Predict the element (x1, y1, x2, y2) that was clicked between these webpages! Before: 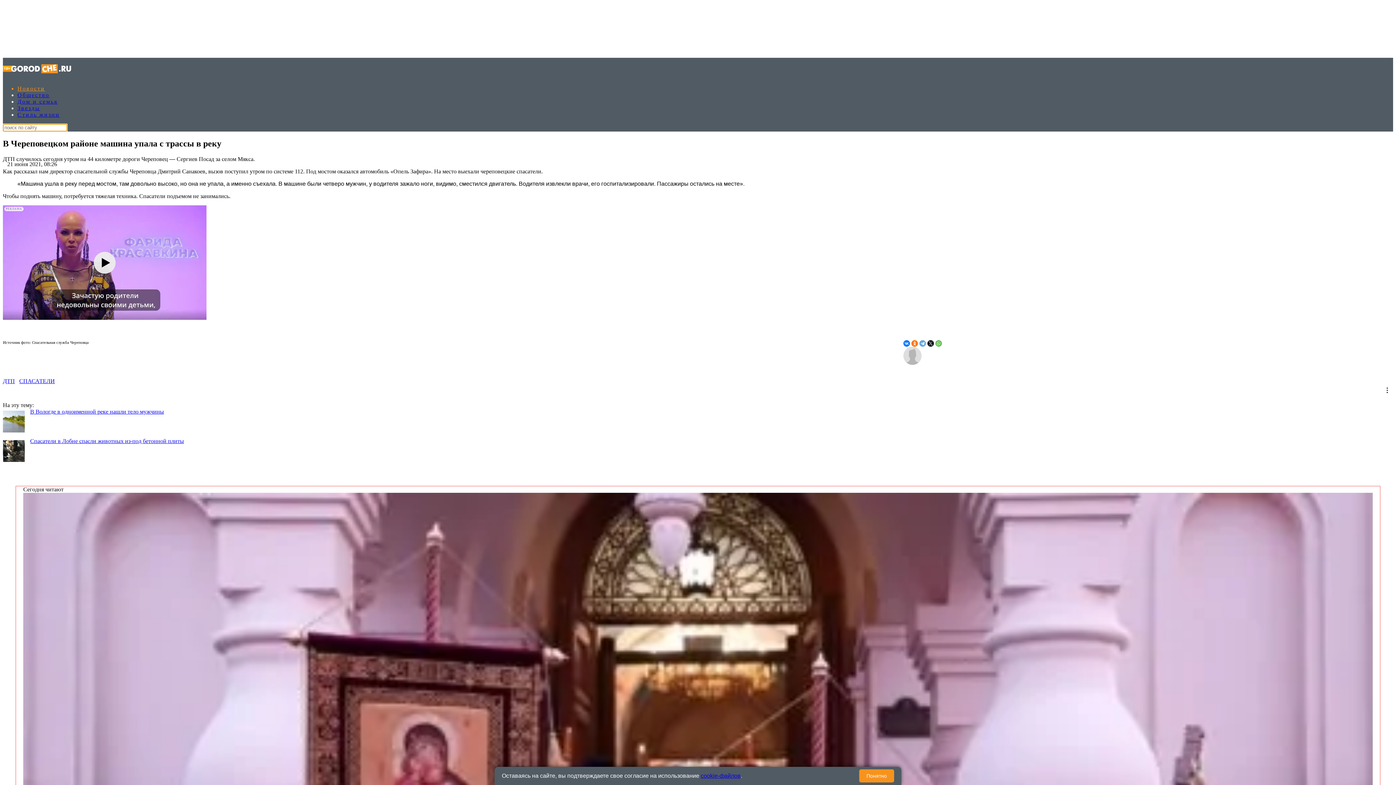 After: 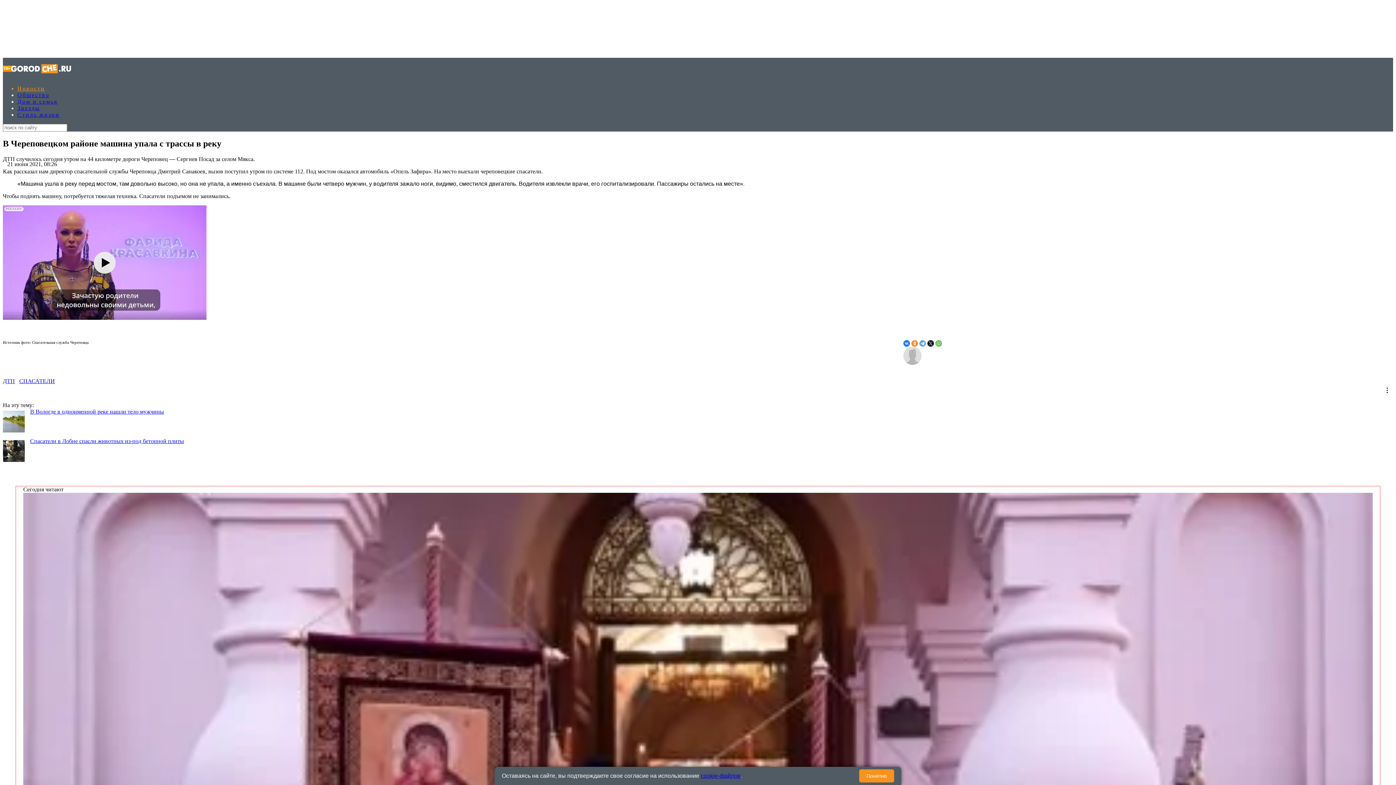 Action: bbox: (911, 340, 918, 346)